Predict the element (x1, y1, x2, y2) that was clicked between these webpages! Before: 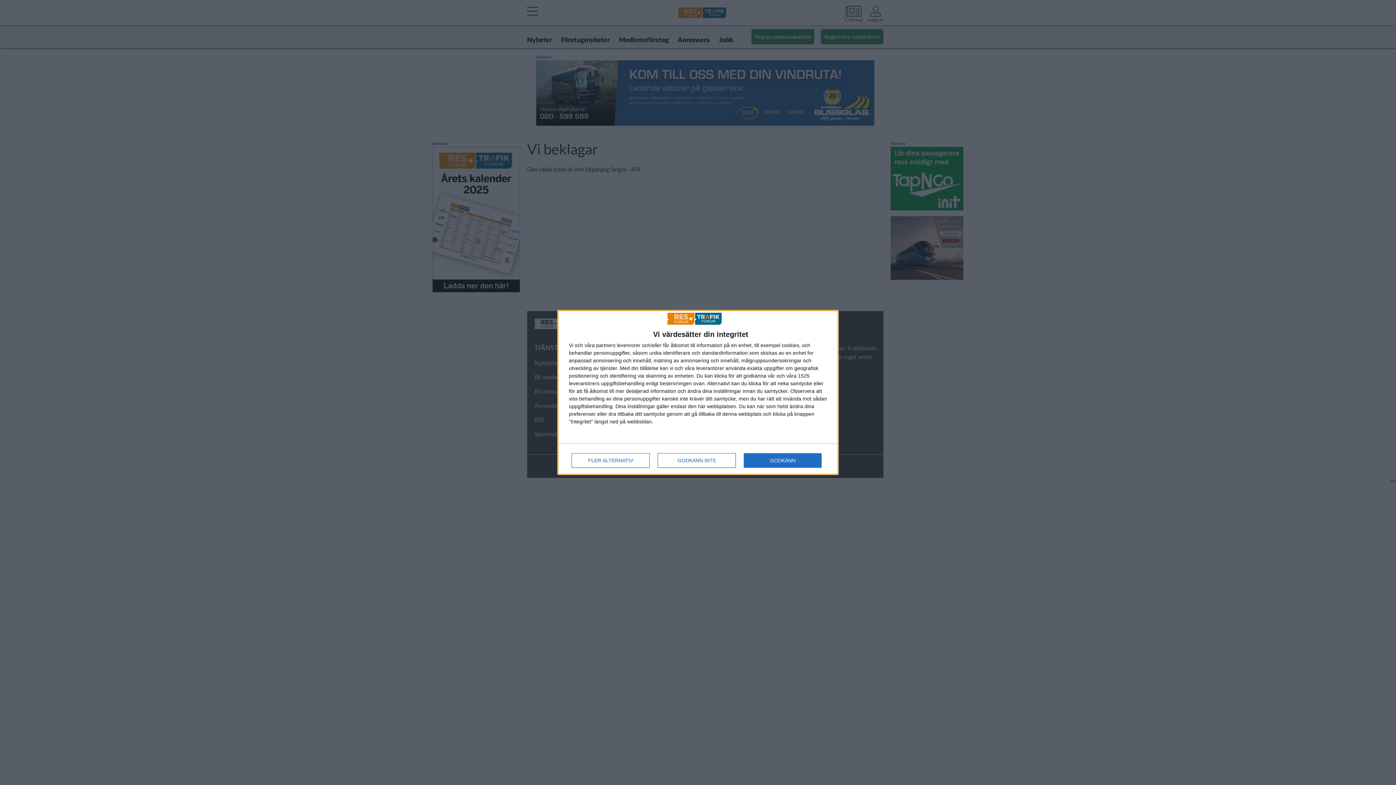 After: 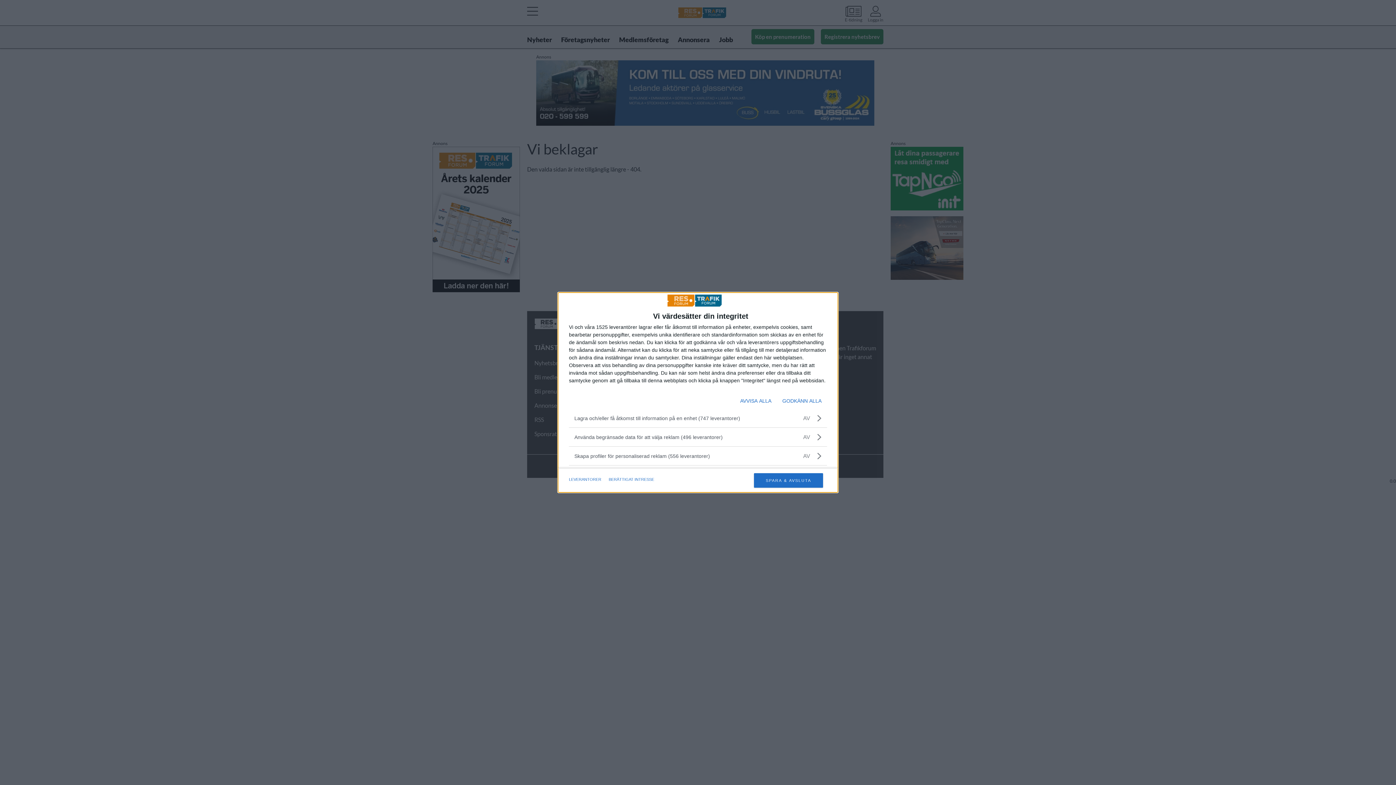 Action: label: FLER ALTERNATIV bbox: (571, 453, 649, 468)